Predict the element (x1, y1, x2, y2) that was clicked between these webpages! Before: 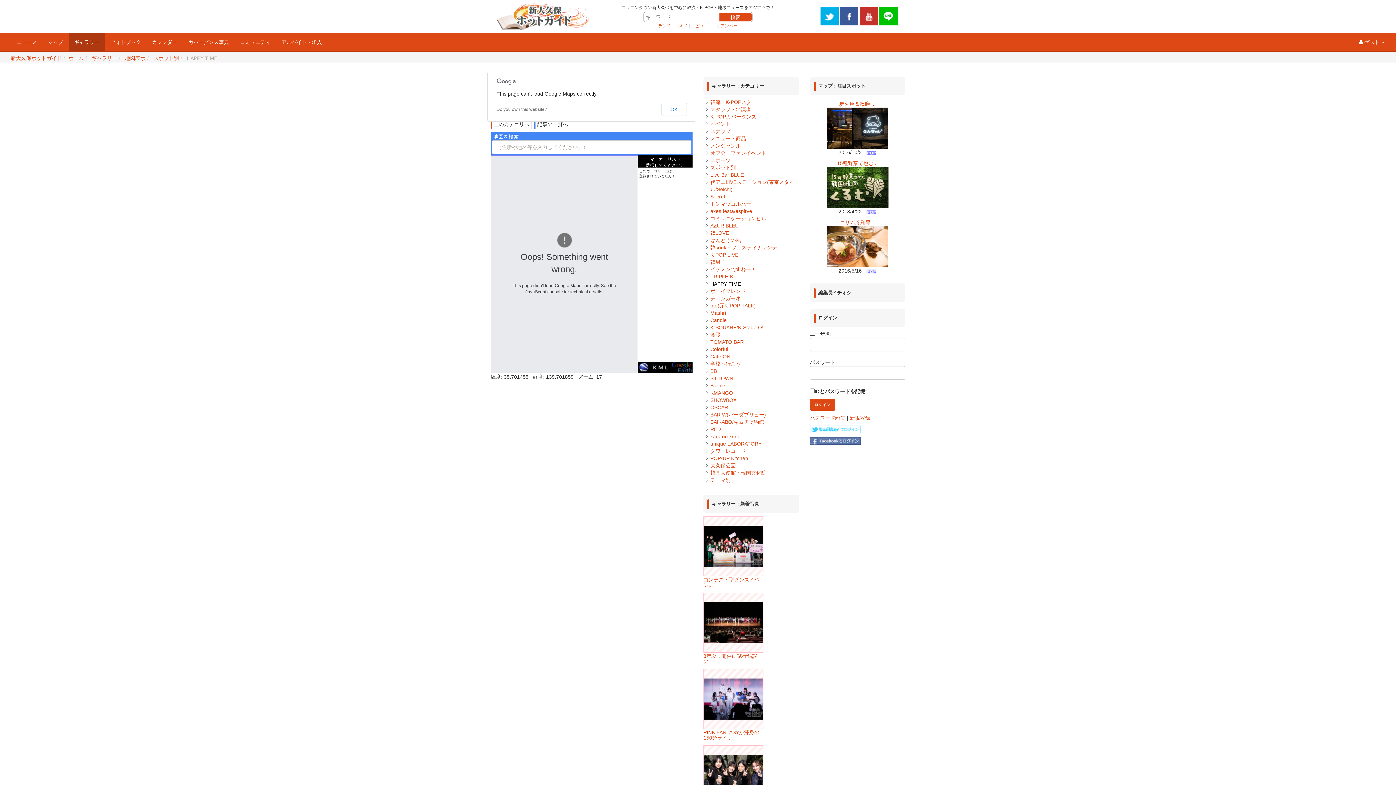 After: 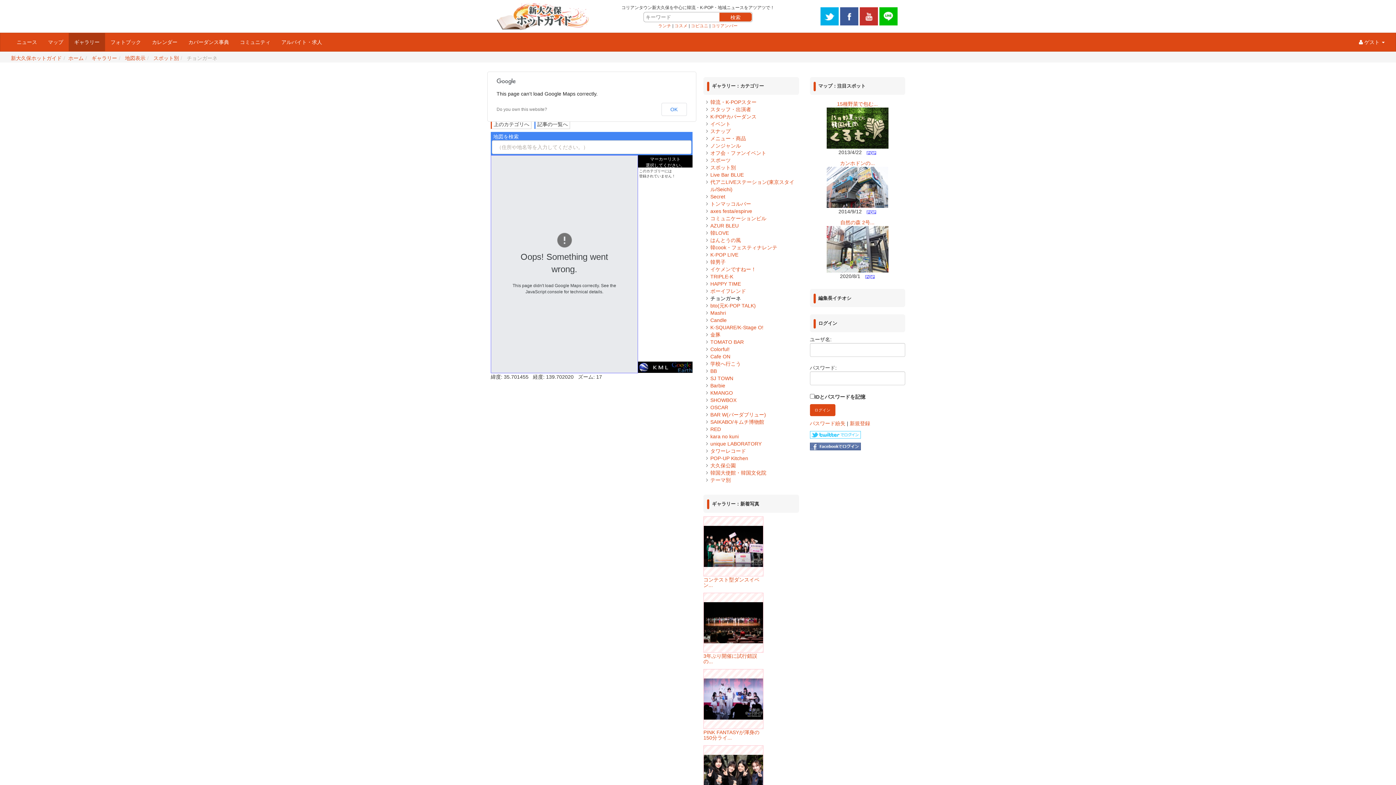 Action: label: チョンガーネ bbox: (710, 295, 741, 301)